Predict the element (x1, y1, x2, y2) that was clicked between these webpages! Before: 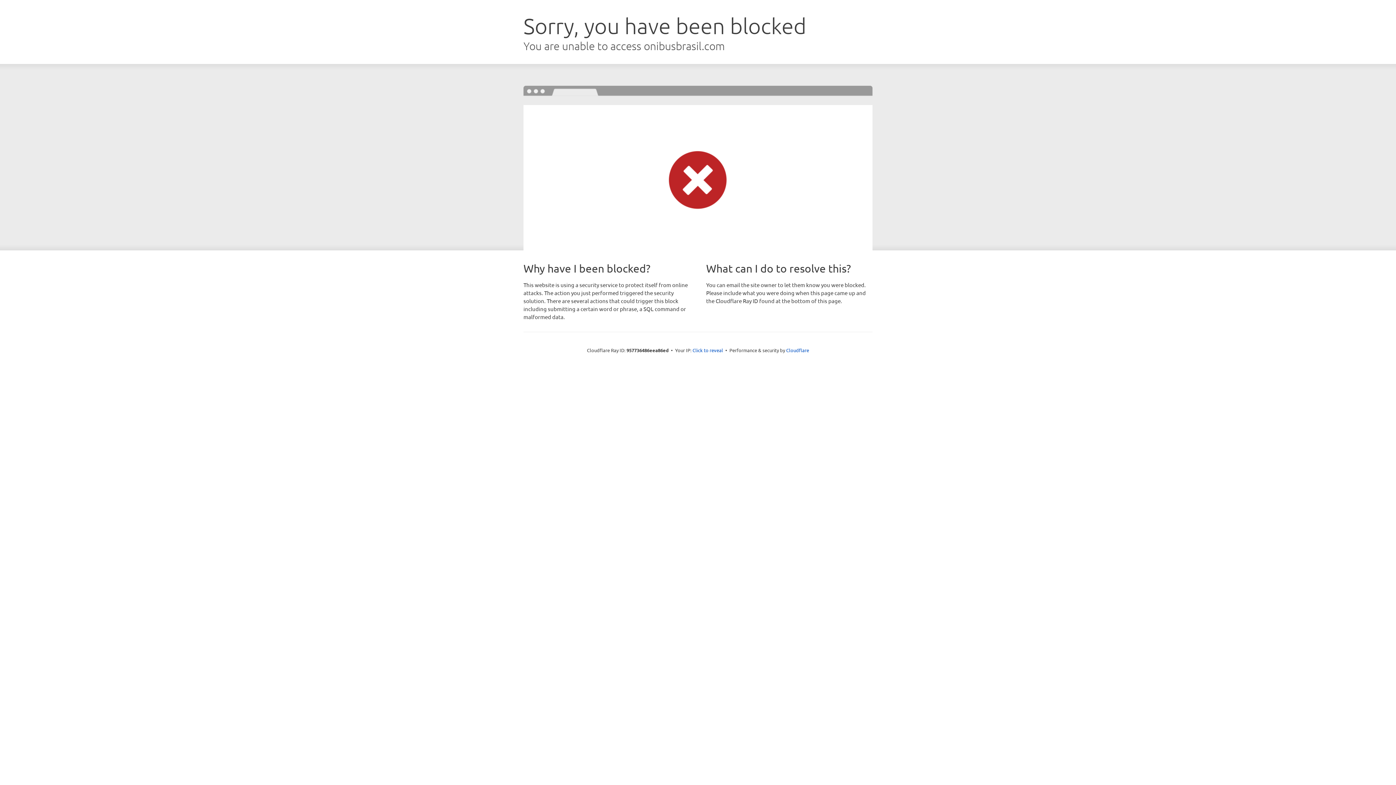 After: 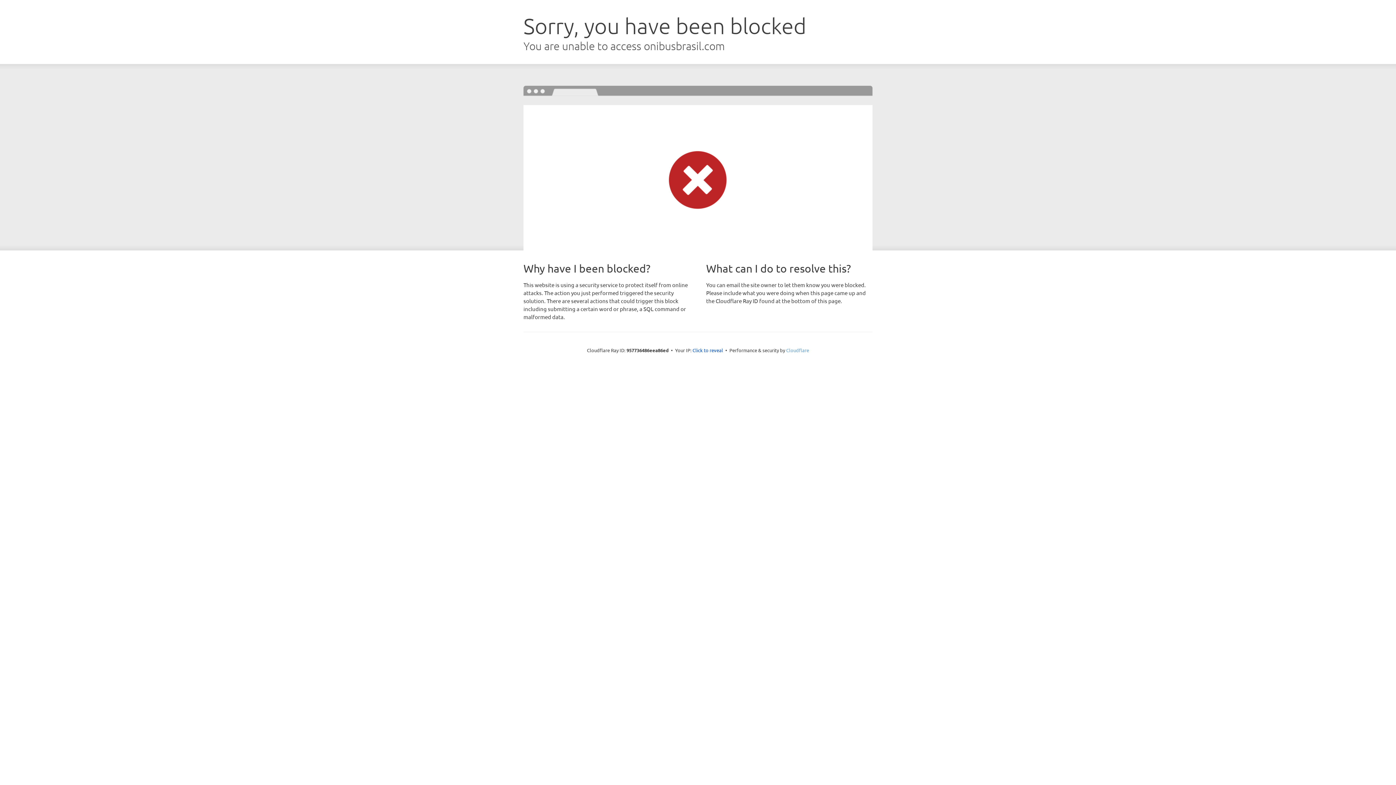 Action: label: Cloudflare bbox: (786, 347, 809, 353)